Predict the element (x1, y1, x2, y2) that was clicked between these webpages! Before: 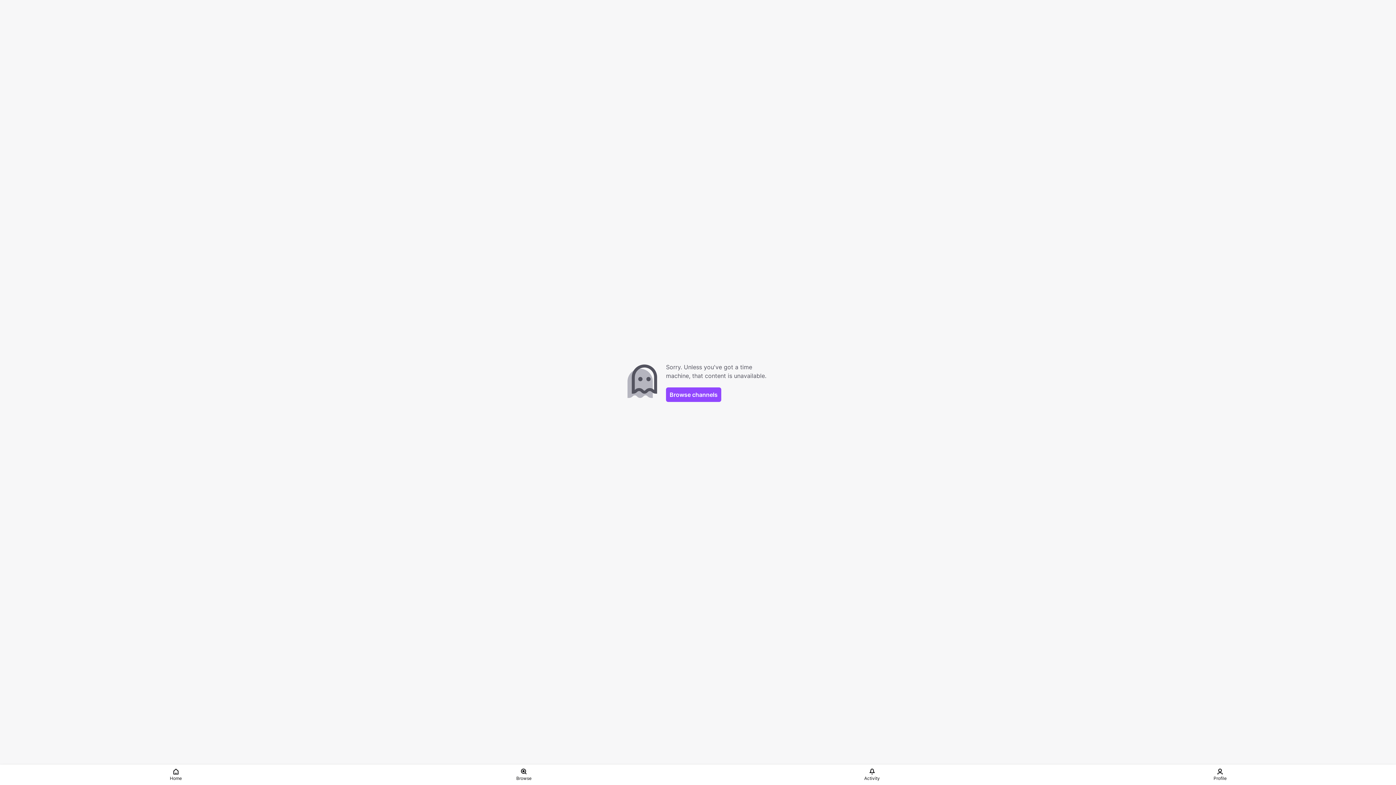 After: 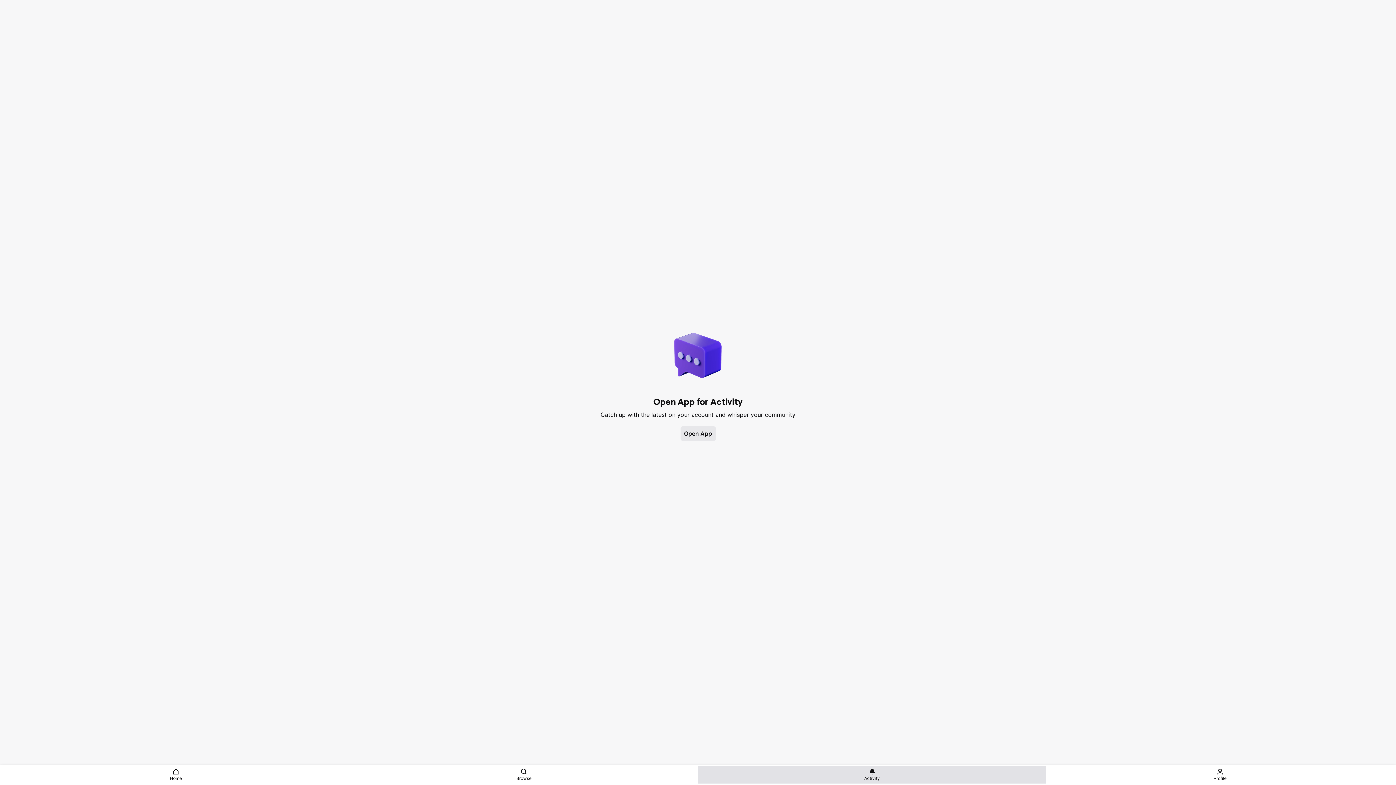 Action: bbox: (698, 766, 1046, 784) label: Activity